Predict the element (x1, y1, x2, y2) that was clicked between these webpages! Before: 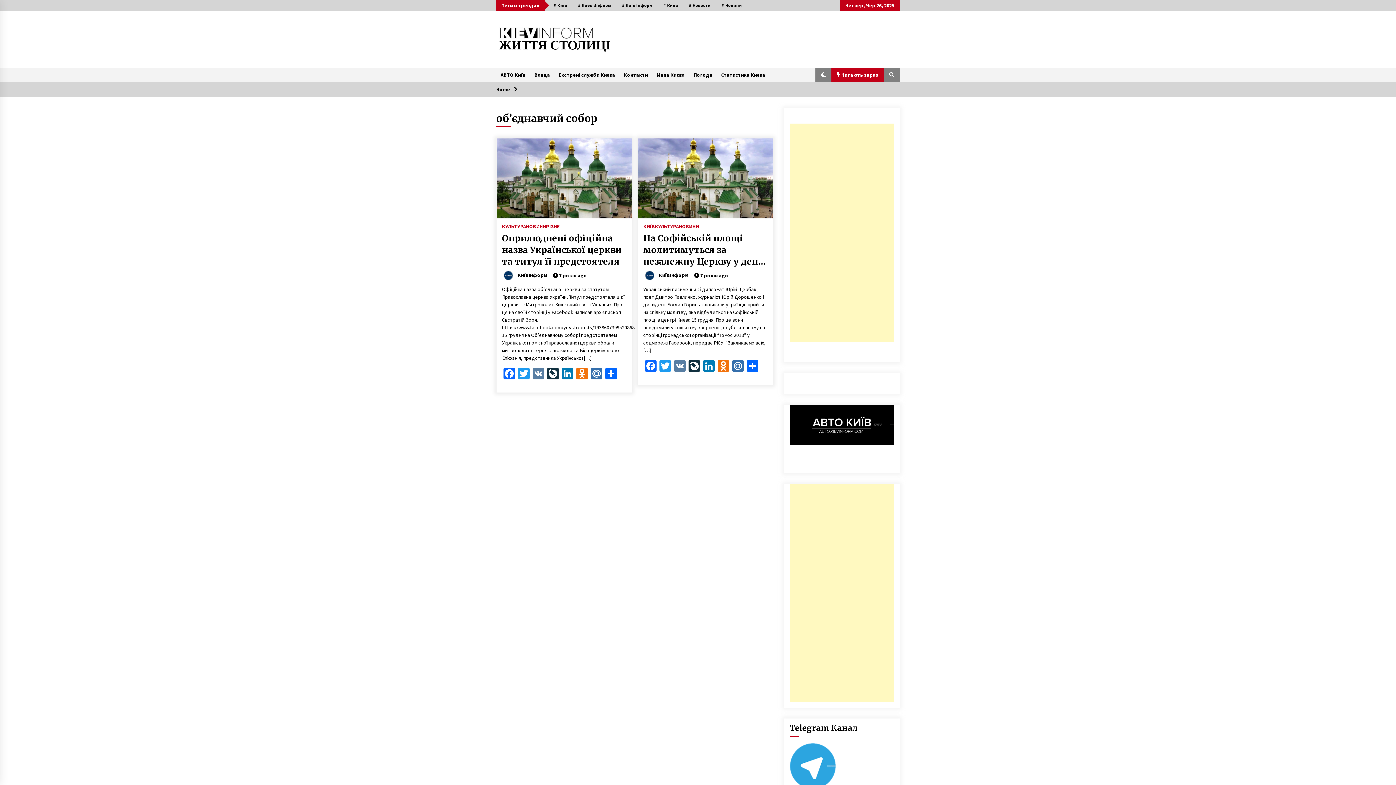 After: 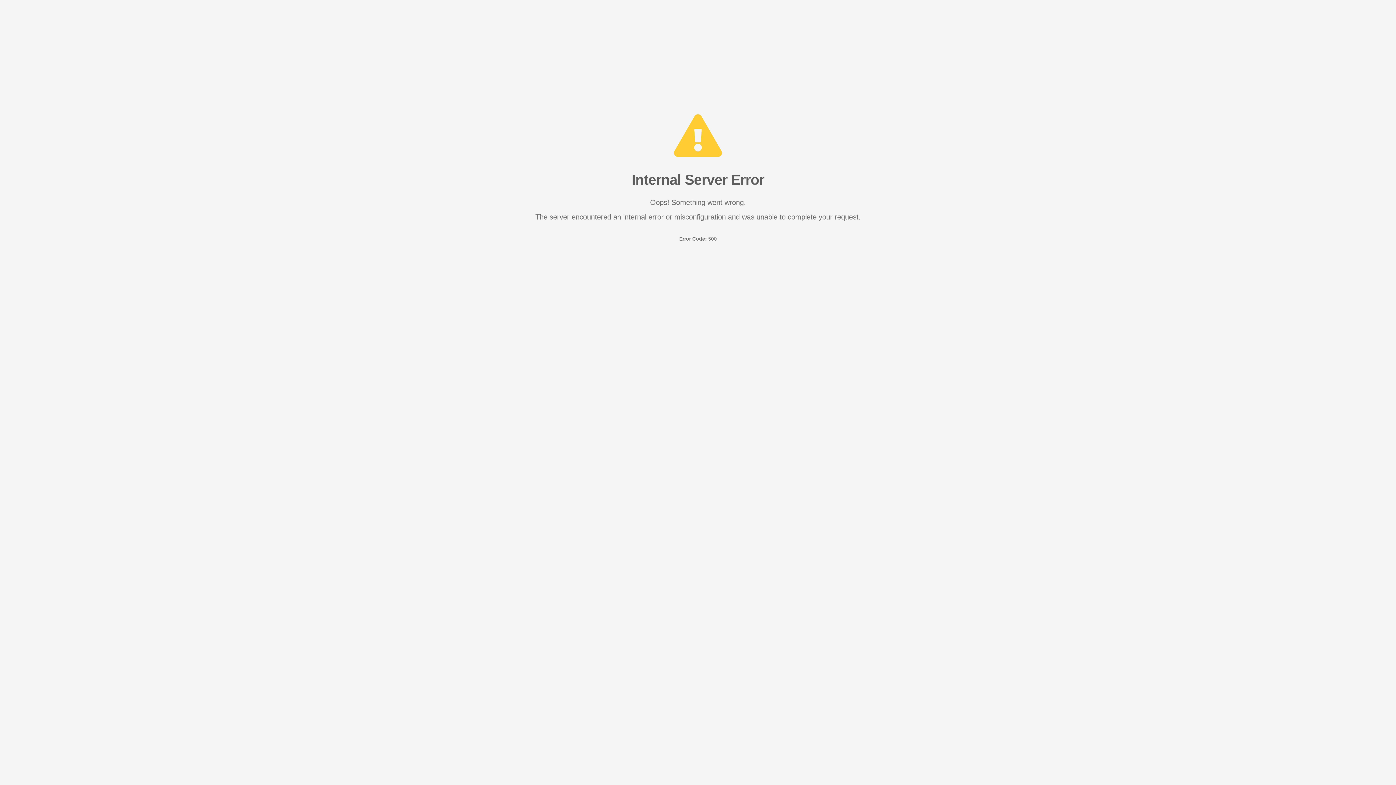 Action: bbox: (643, 232, 767, 267) label: На Софійській площі молитимуться за незалежну Церкву у день Об’єднавчого Собору